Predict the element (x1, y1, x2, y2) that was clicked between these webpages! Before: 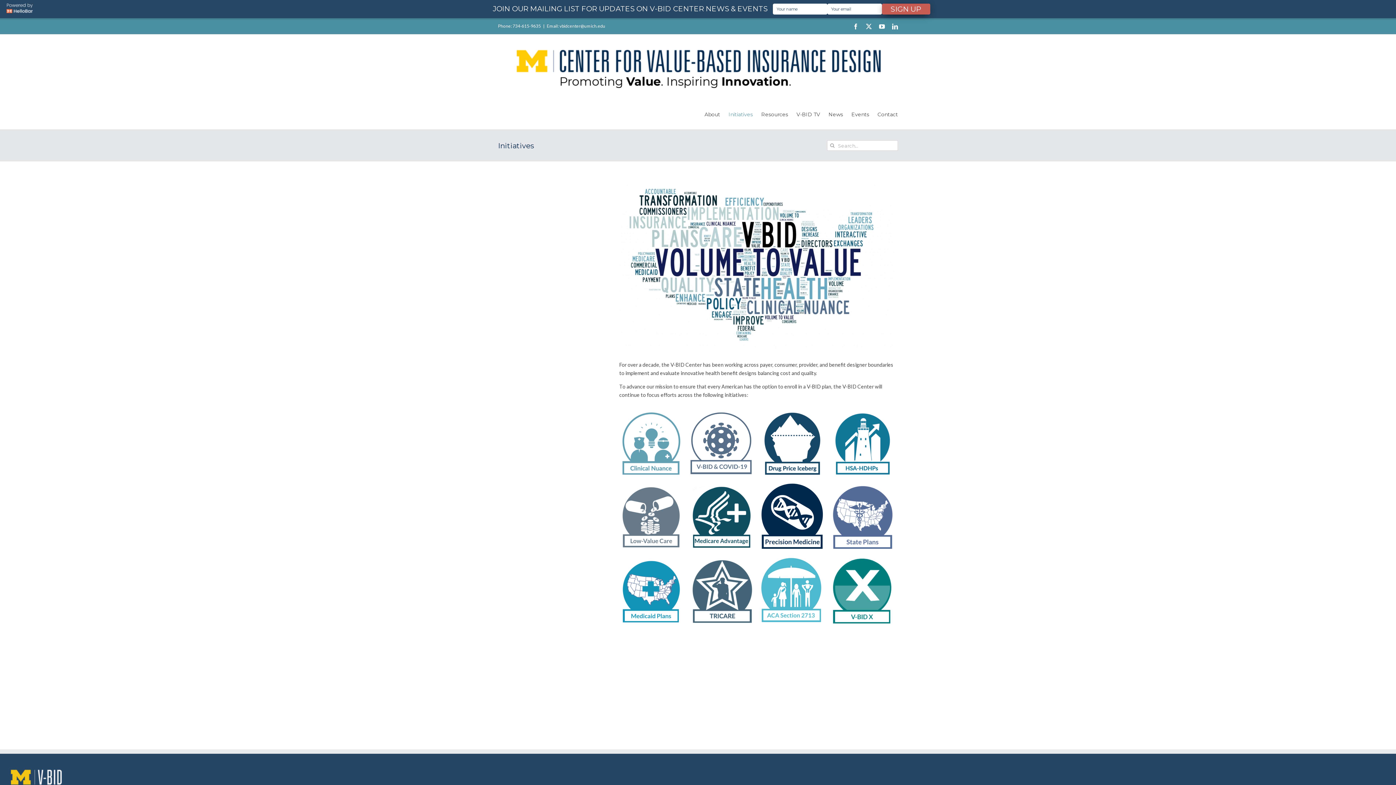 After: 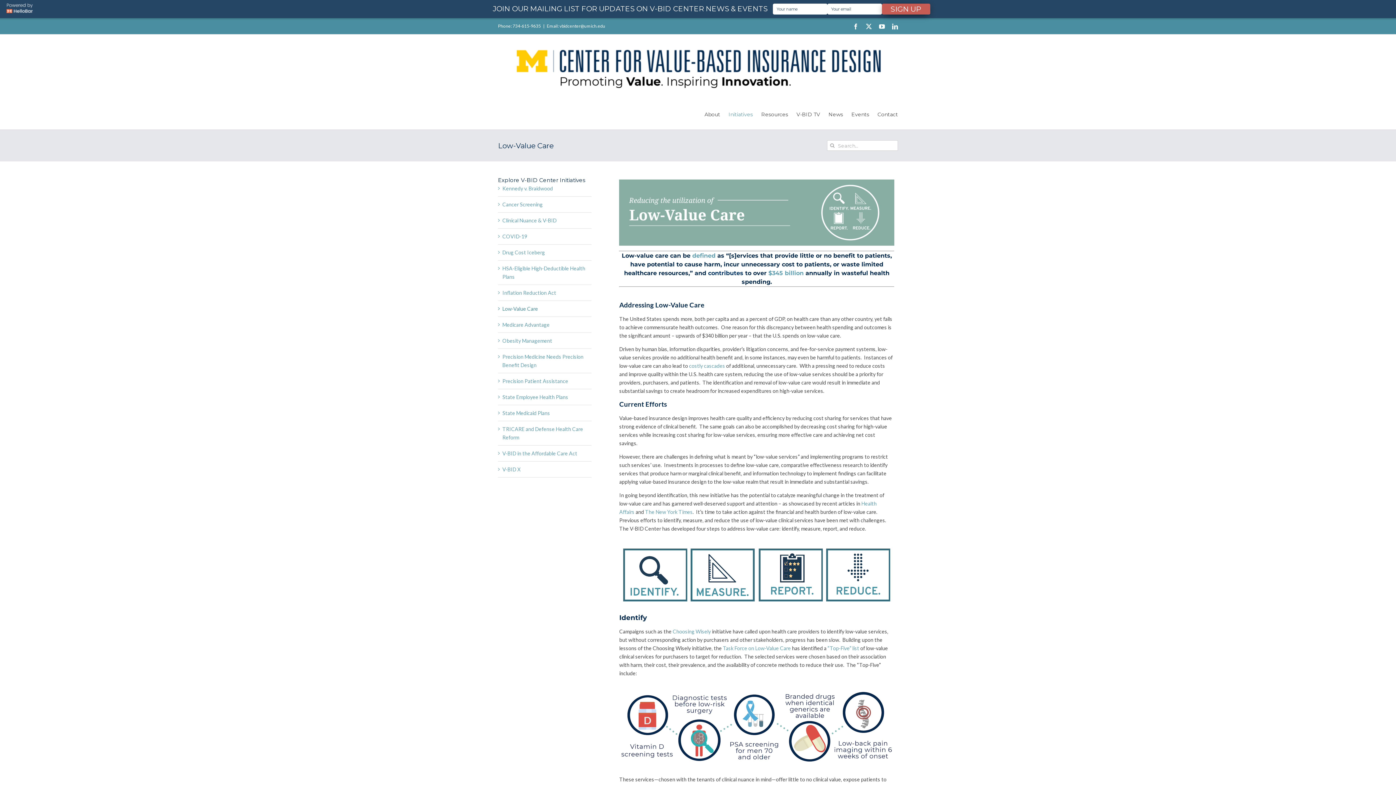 Action: bbox: (622, 487, 679, 547)